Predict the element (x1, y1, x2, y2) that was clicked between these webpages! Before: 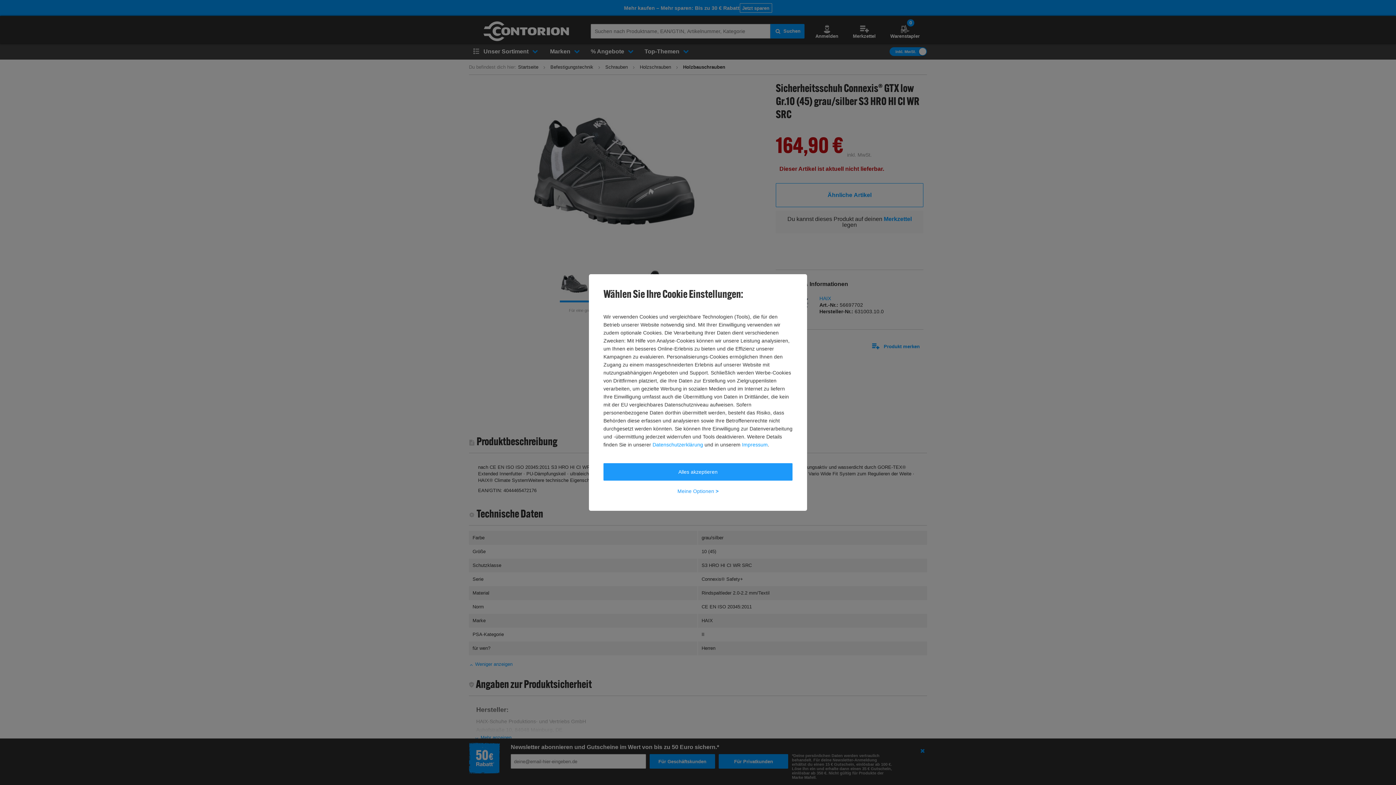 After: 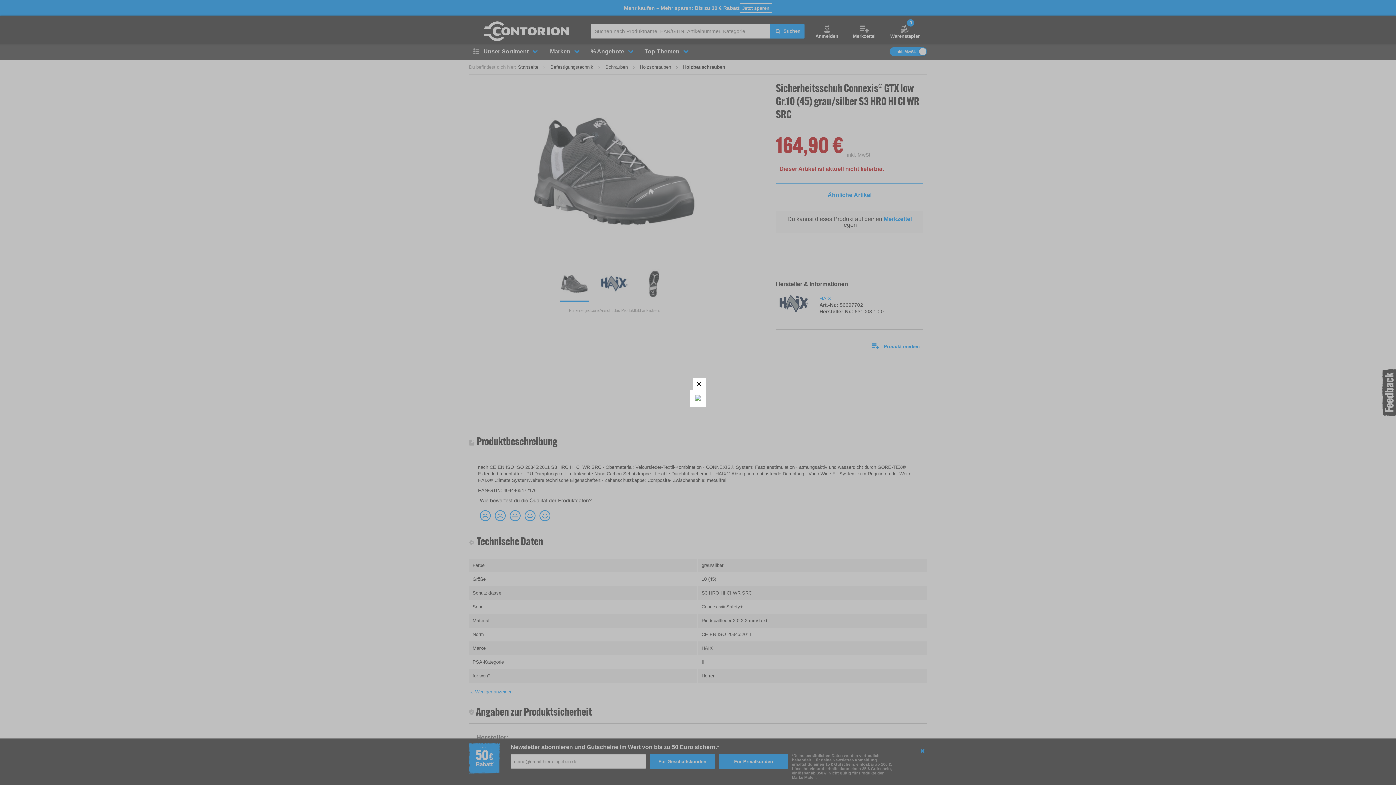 Action: label: Alles akzeptieren bbox: (603, 463, 792, 480)